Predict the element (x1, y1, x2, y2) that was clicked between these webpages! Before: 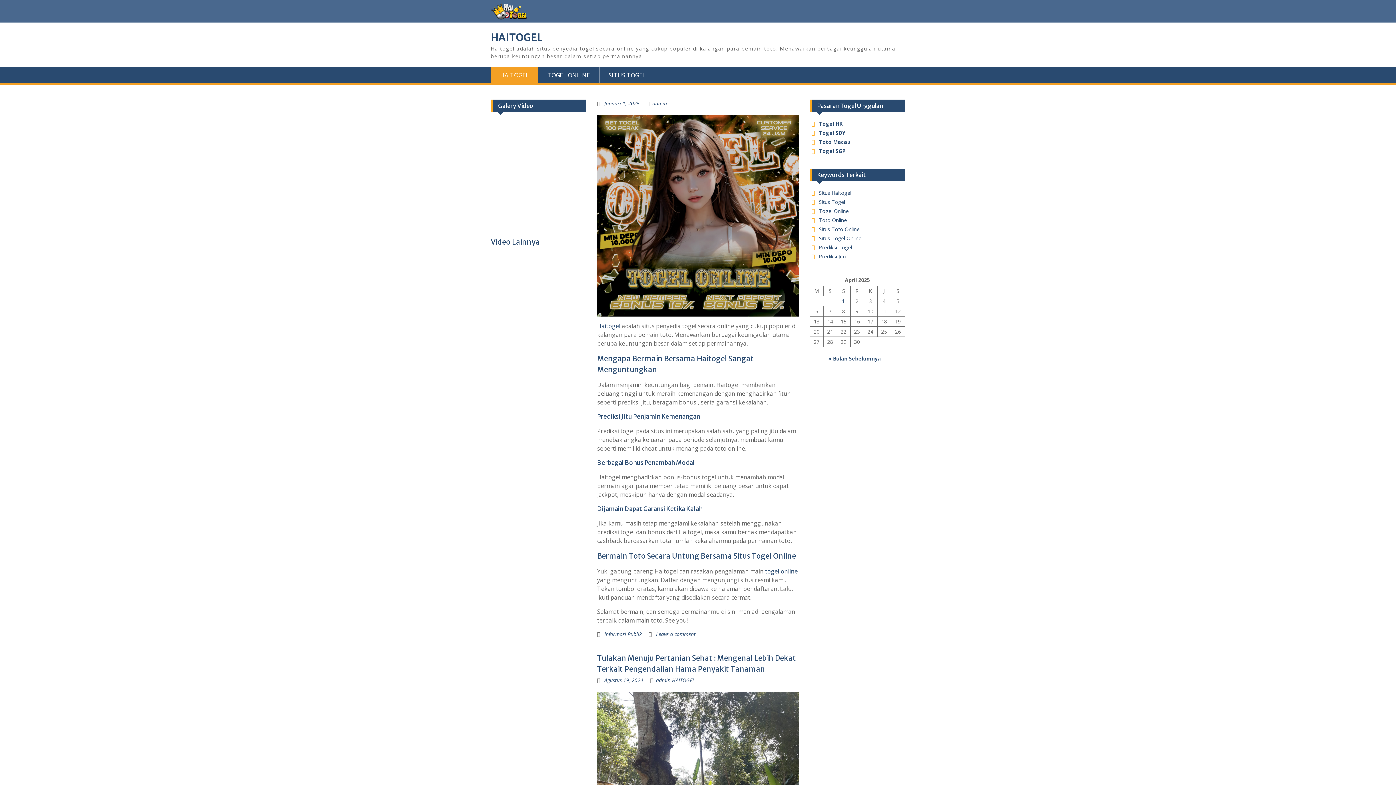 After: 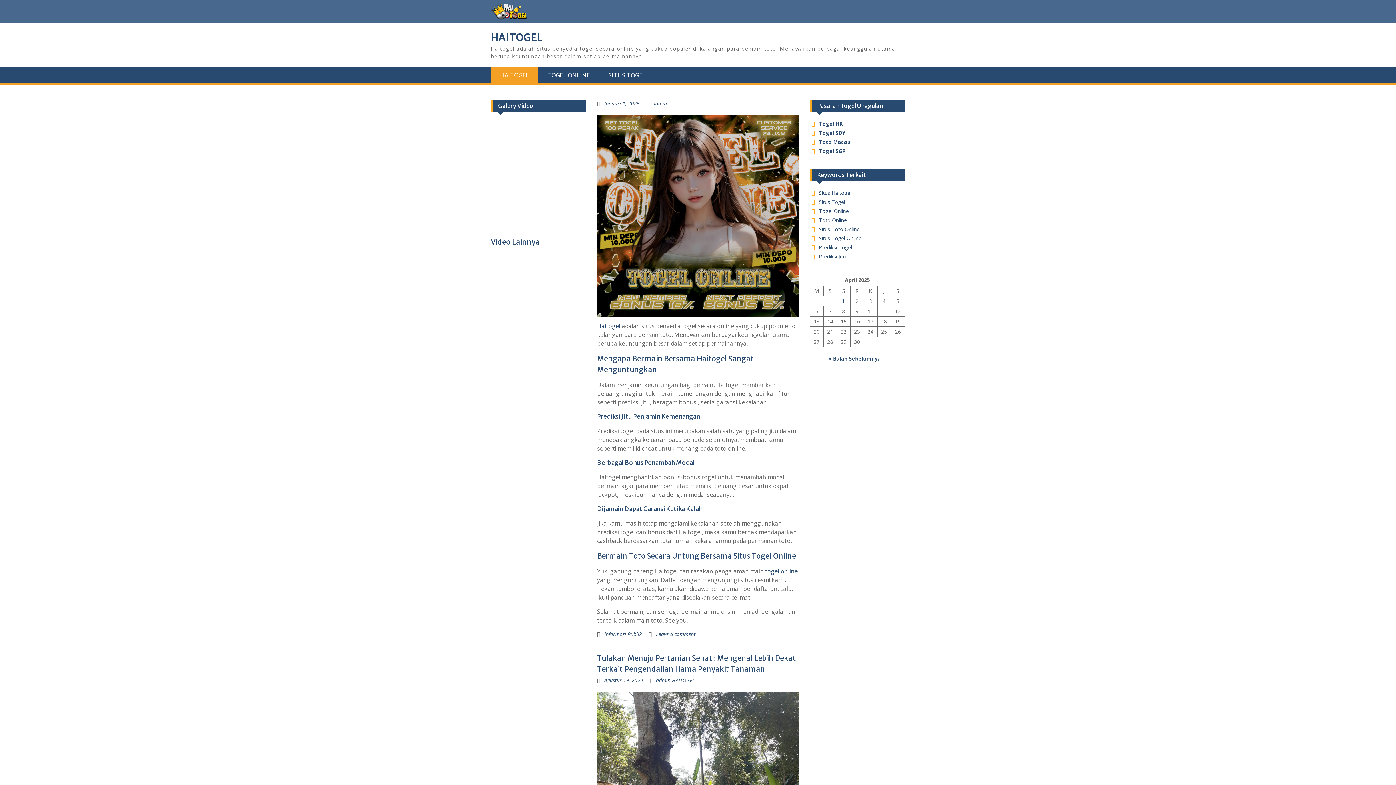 Action: label: Situs Haitogel bbox: (819, 189, 851, 196)